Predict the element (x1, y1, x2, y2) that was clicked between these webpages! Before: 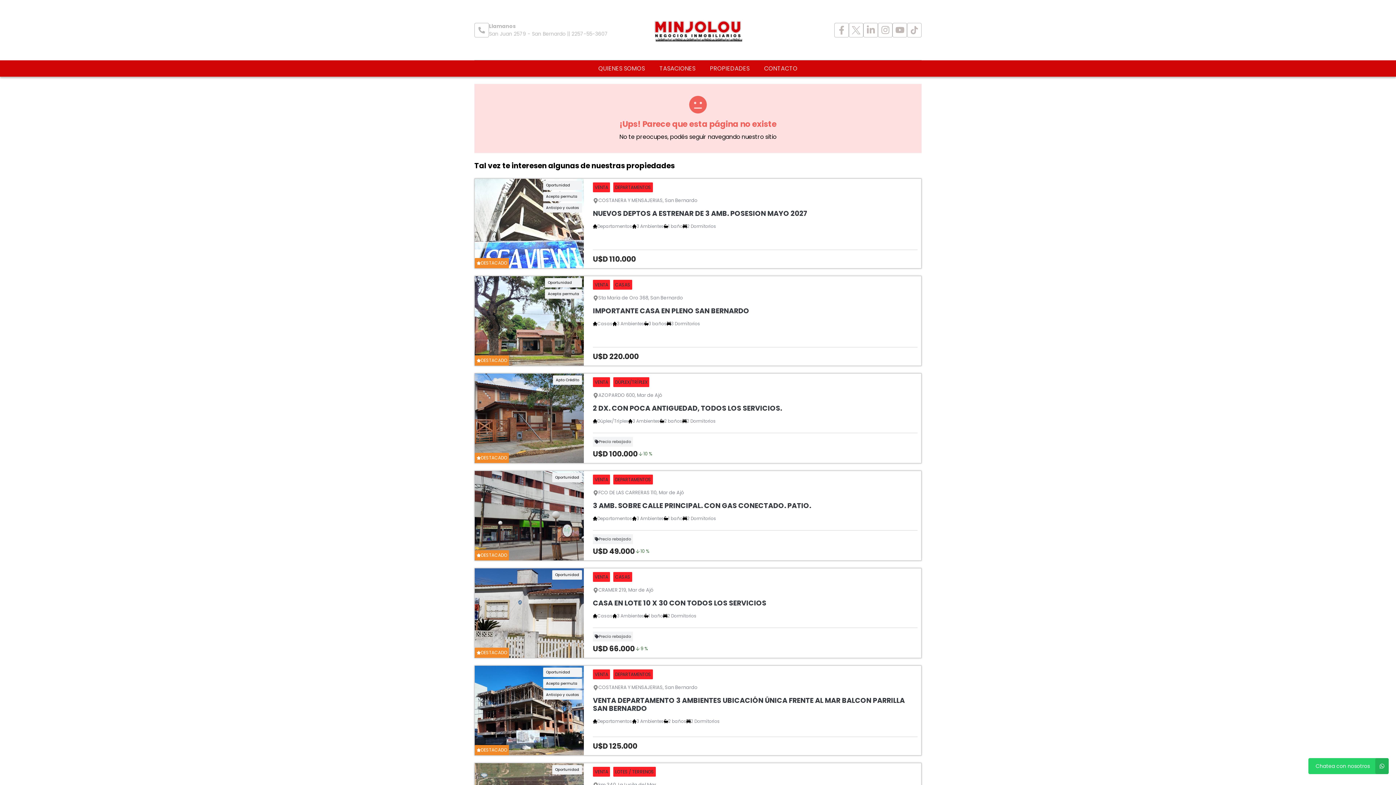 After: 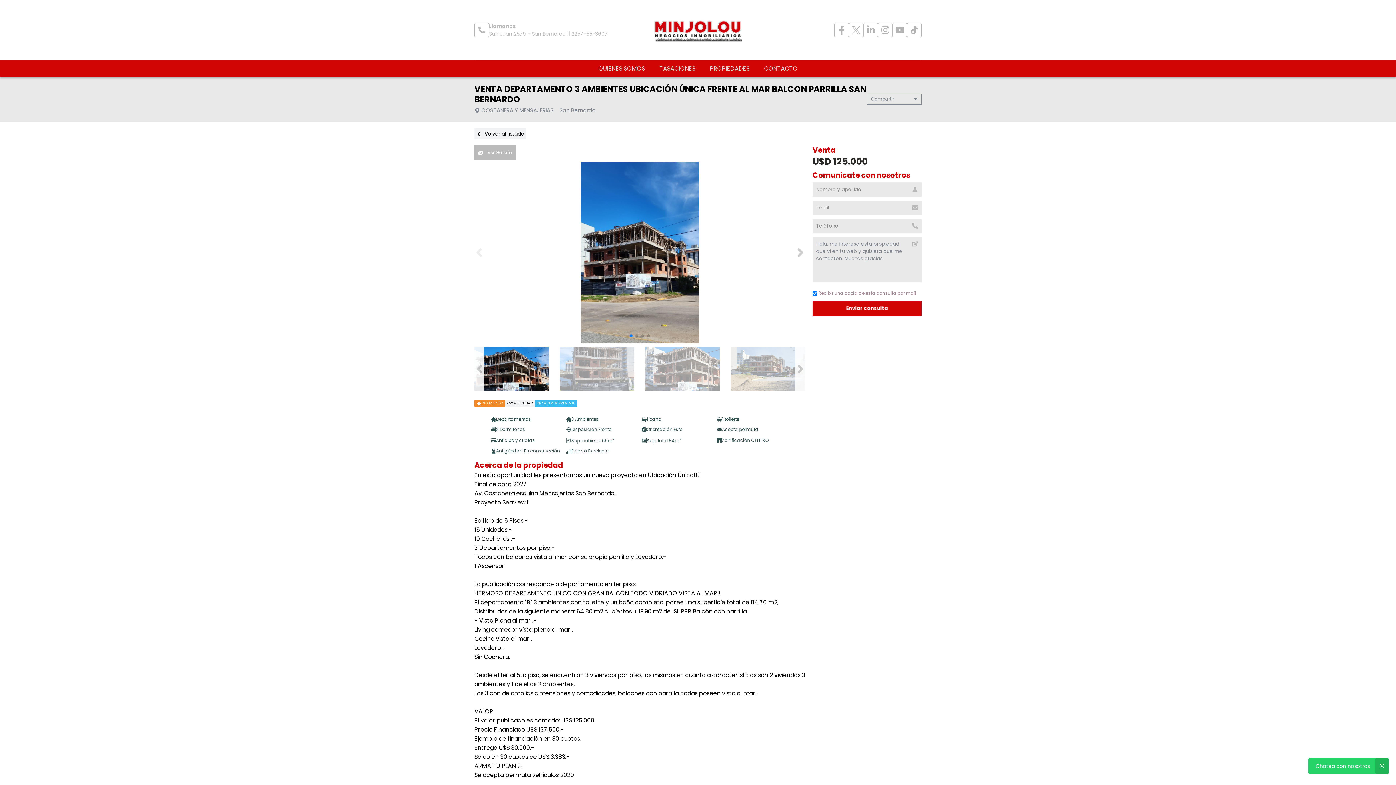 Action: bbox: (474, 665, 921, 756) label: Oportunidad
Acepta permuta
Anticipo y cuotas

DESTACADO

VENTA DEPARTAMENTOS

COSTANERA Y MENSAJERIAS, San Bernardo

VENTA DEPARTAMENTO 3 AMBIENTES UBICACIÓN ÚNICA FRENTE AL MAR BALCON PARRILLA SAN BERNARDO

Departamentos
3 Ambientes
2 baños
2 Dormitorios

U$D 125.000